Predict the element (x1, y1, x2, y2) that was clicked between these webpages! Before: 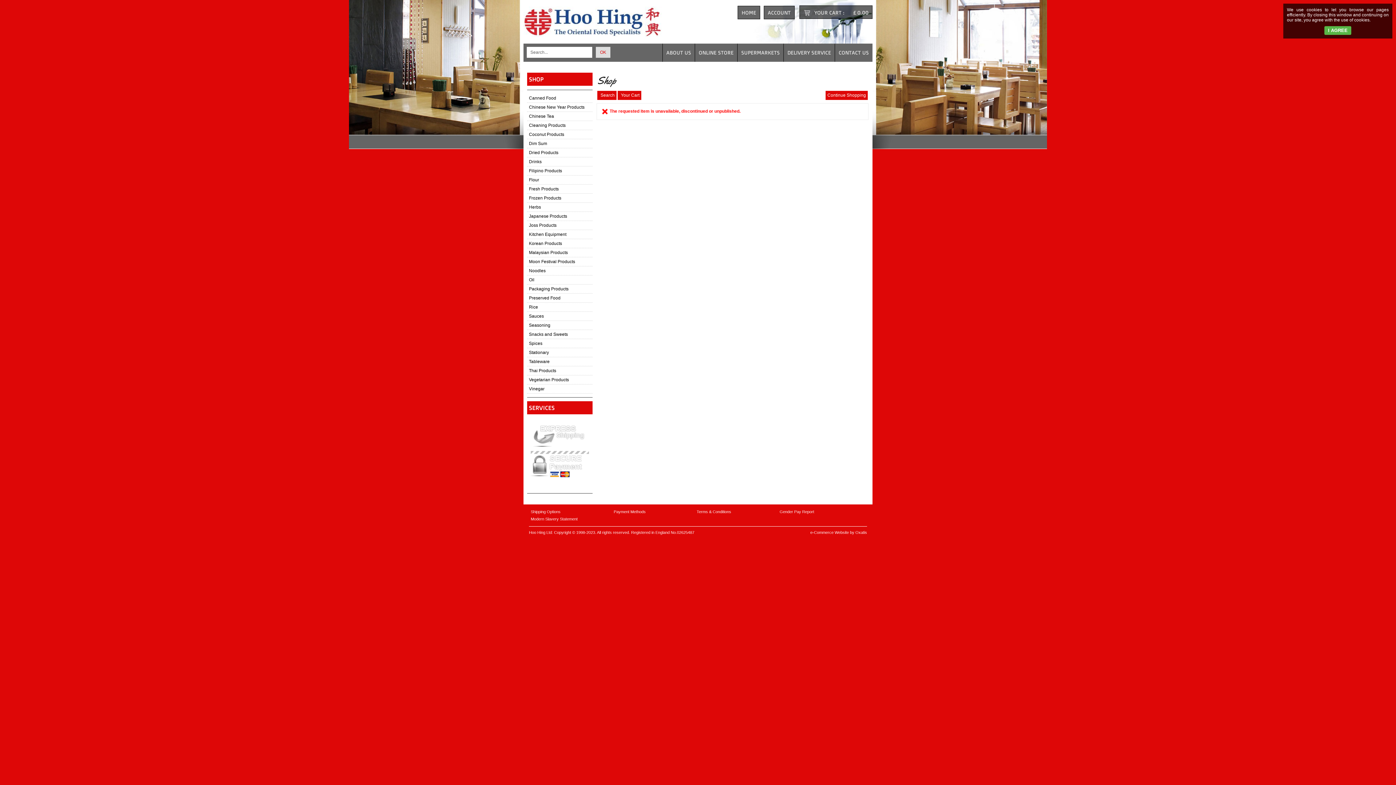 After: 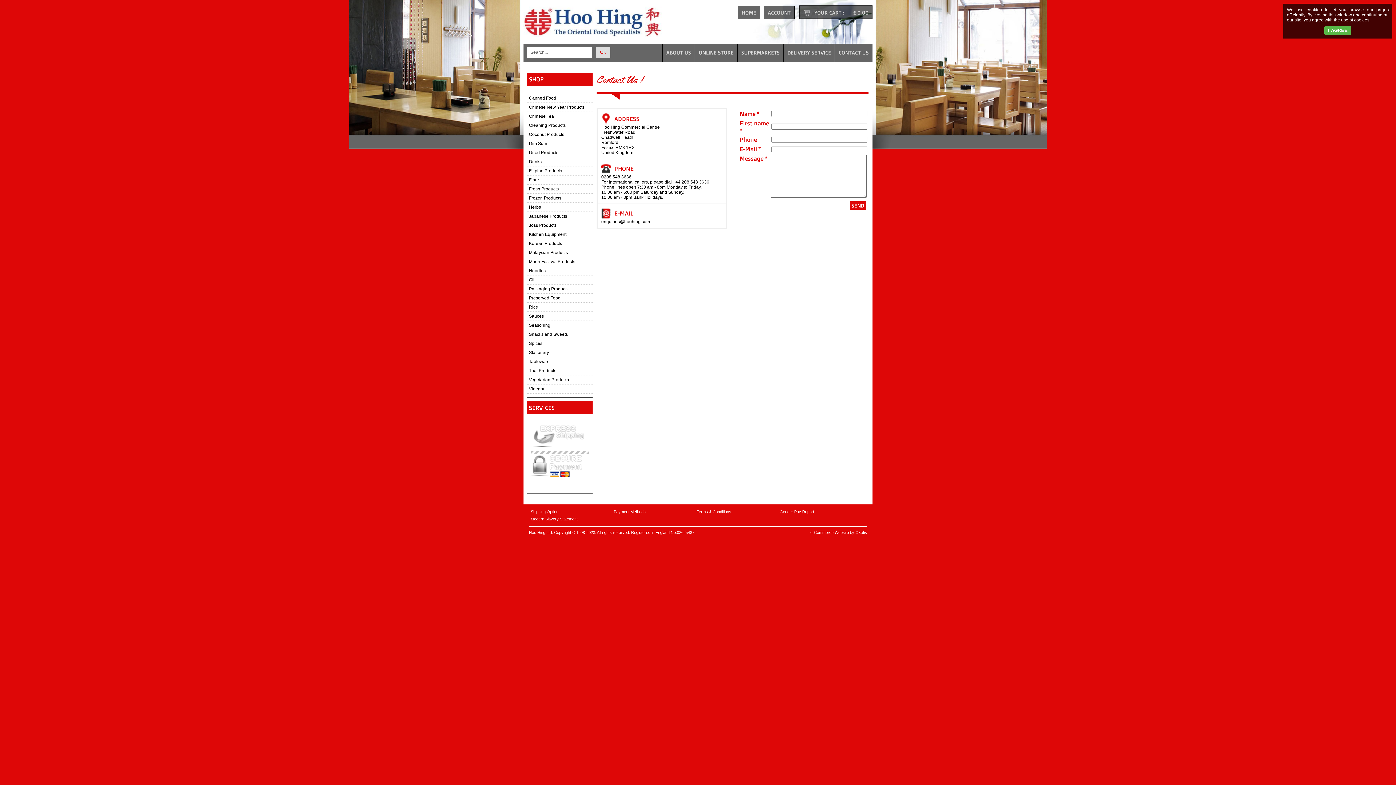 Action: bbox: (835, 43, 872, 61) label: CONTACT US